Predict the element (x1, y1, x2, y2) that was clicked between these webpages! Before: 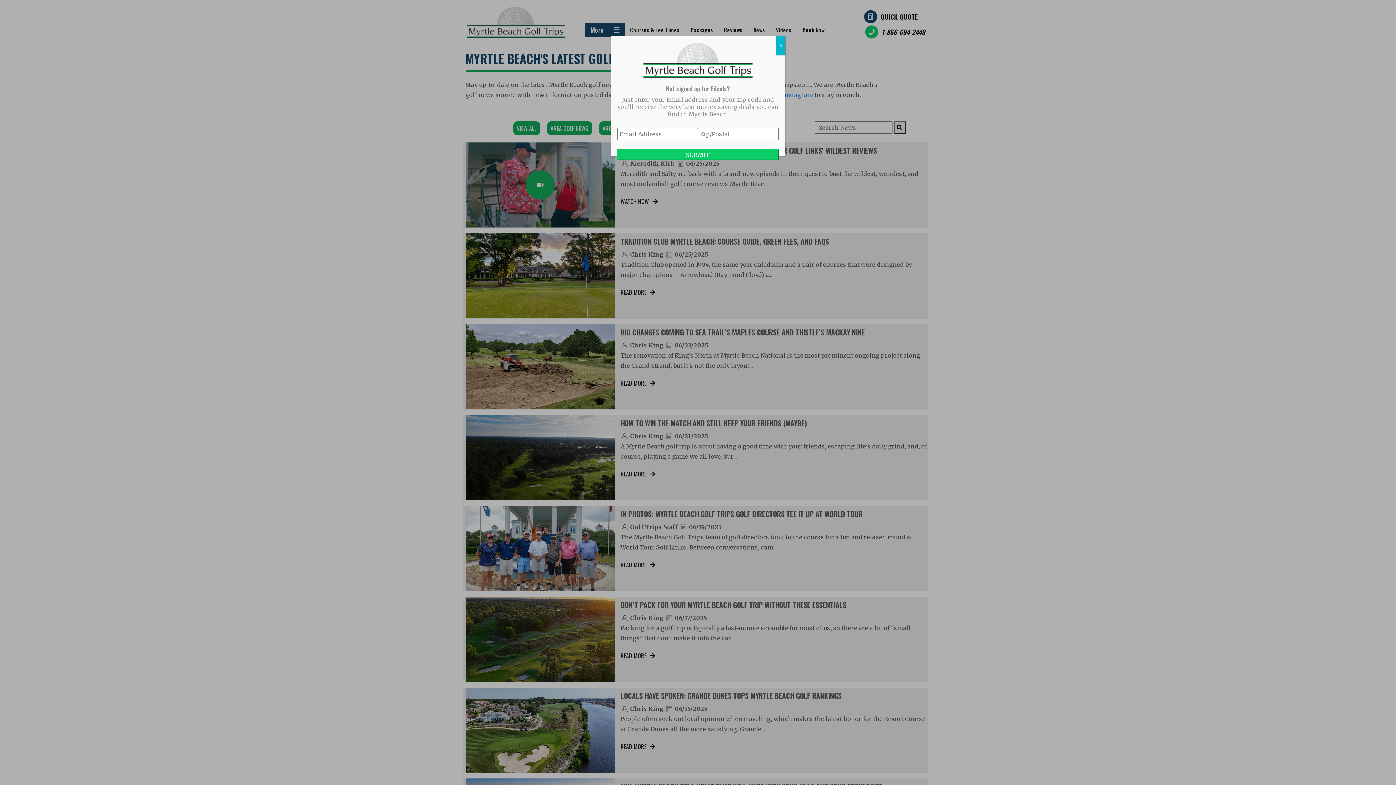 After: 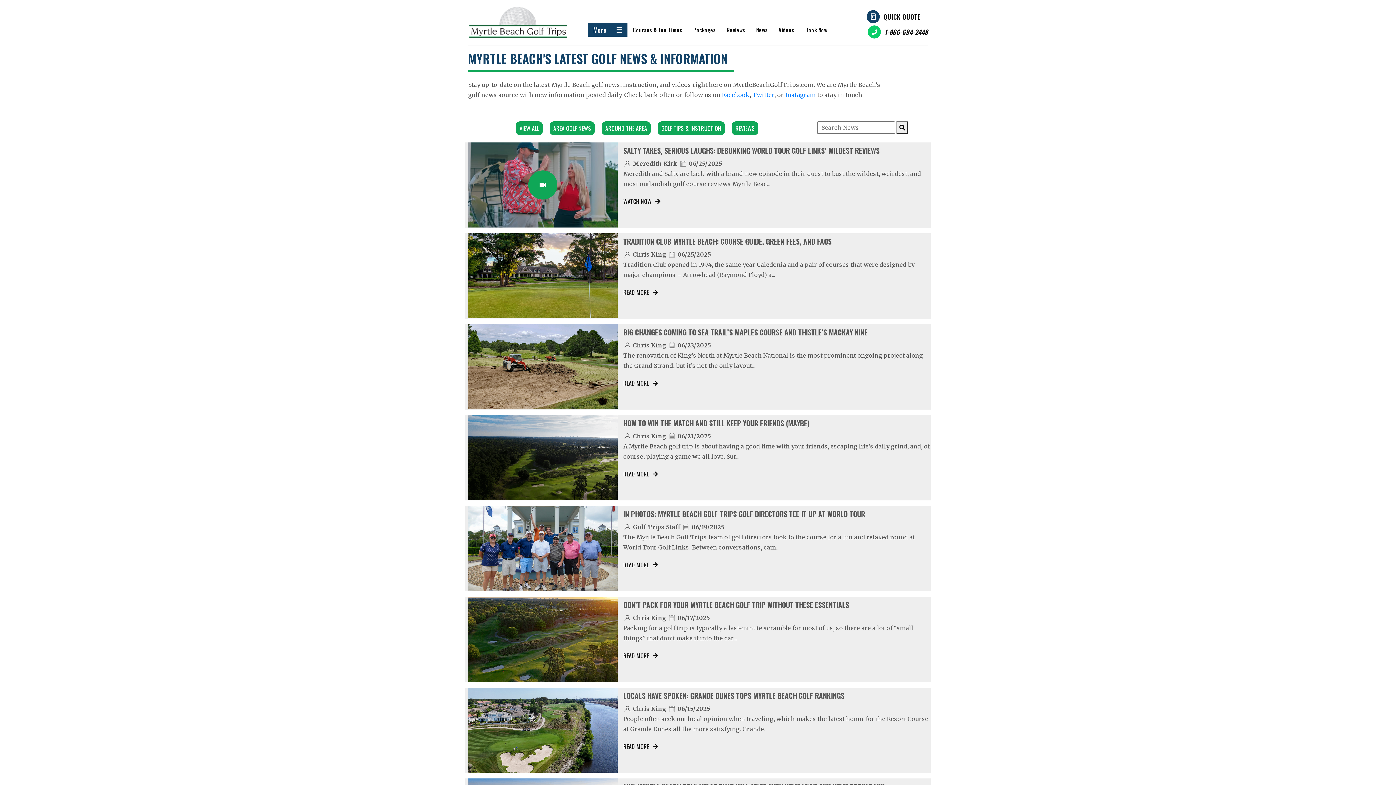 Action: label: Close bbox: (776, 36, 785, 55)